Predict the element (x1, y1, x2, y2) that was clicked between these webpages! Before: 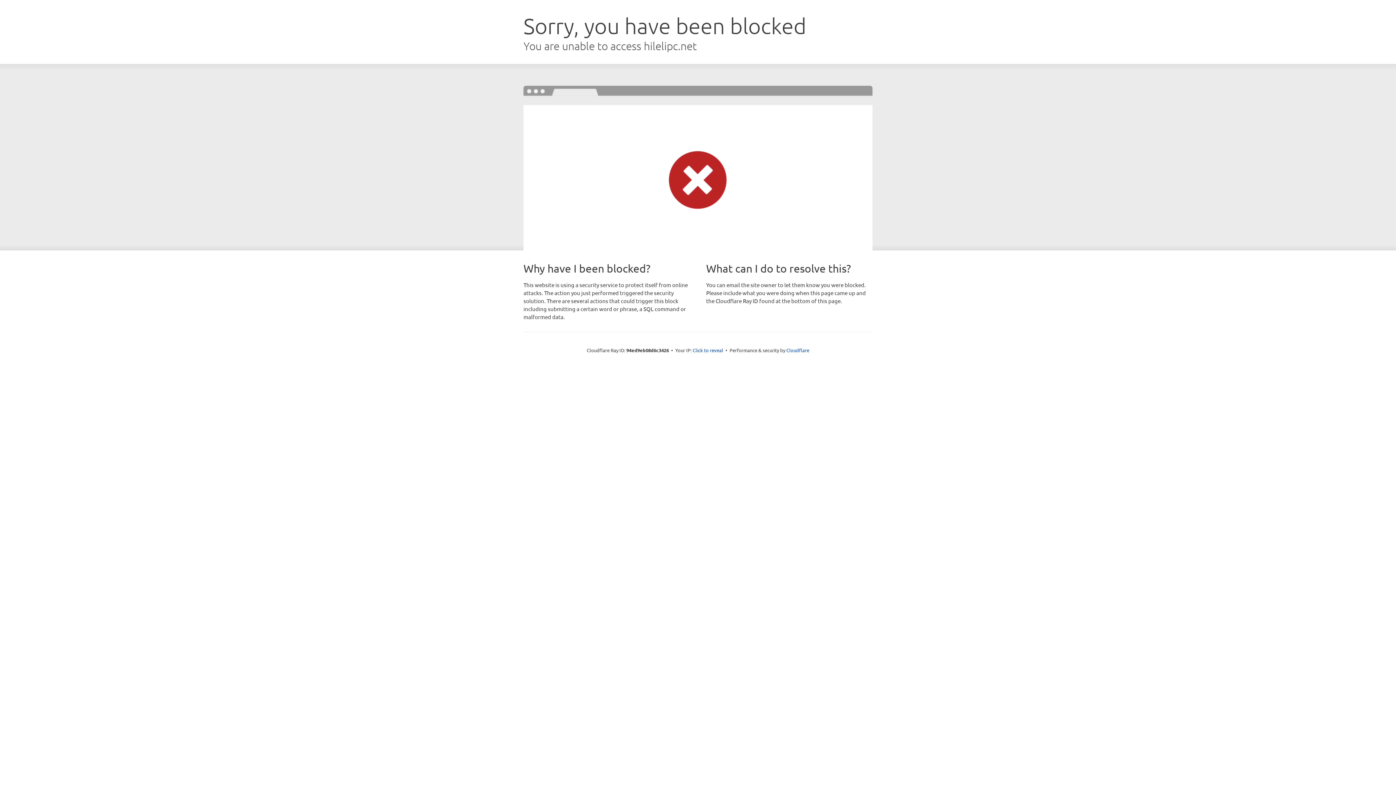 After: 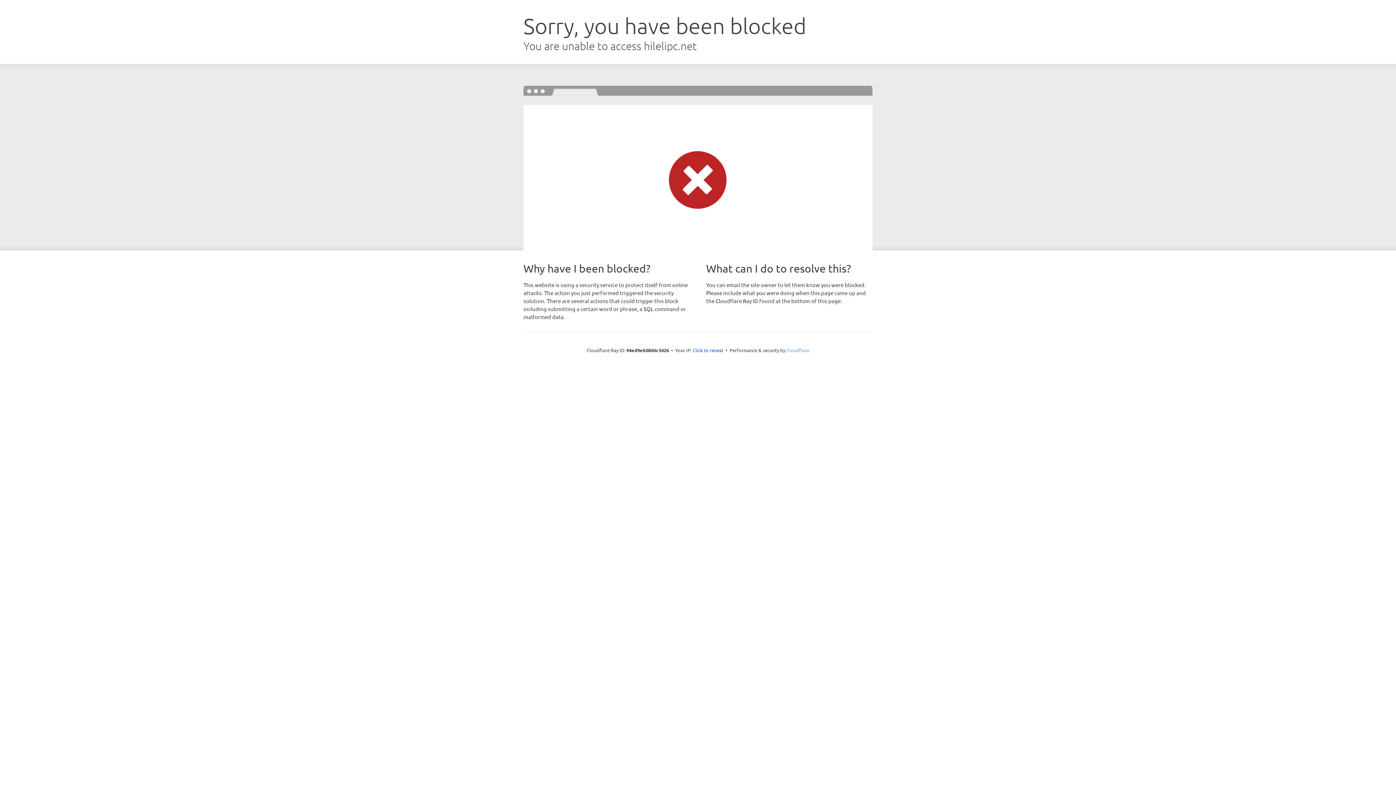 Action: label: Cloudflare bbox: (786, 347, 809, 353)